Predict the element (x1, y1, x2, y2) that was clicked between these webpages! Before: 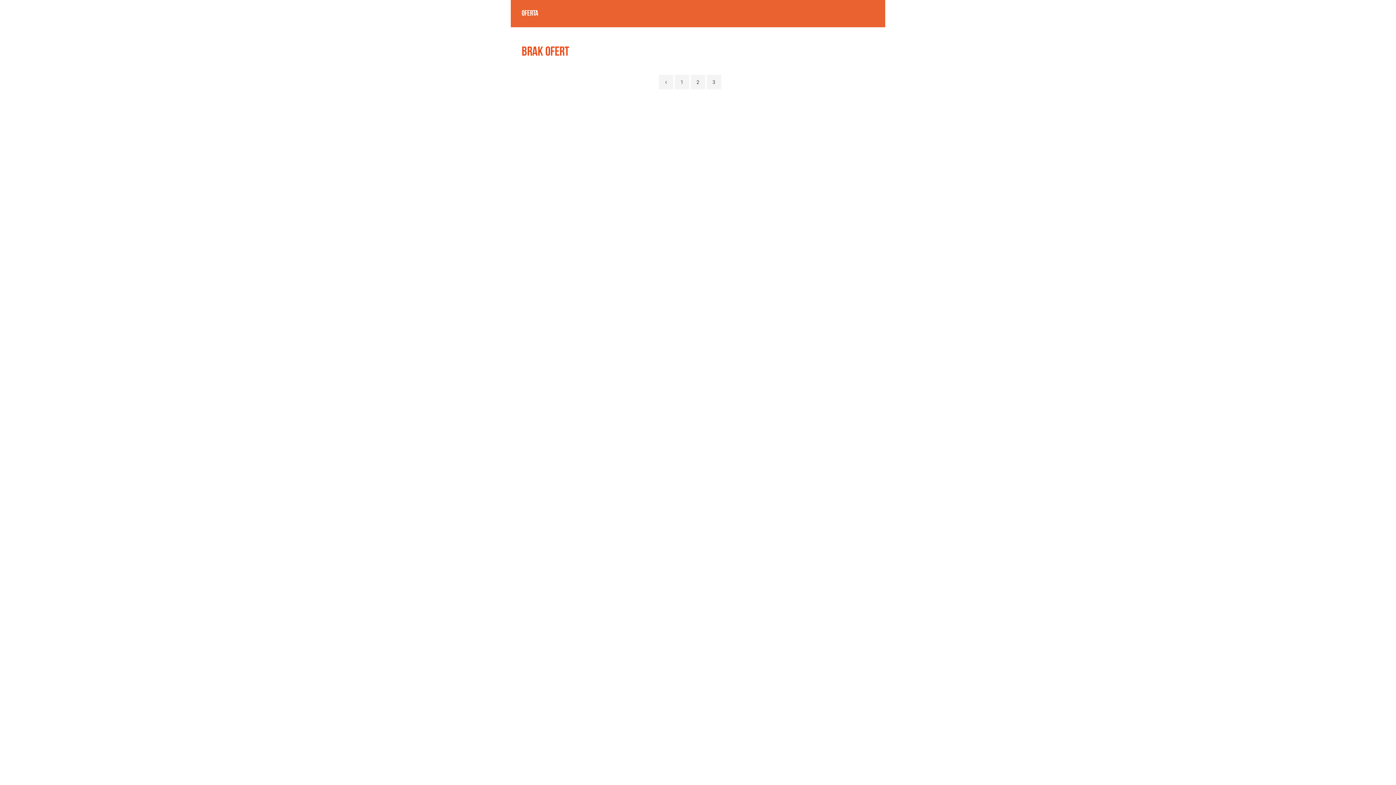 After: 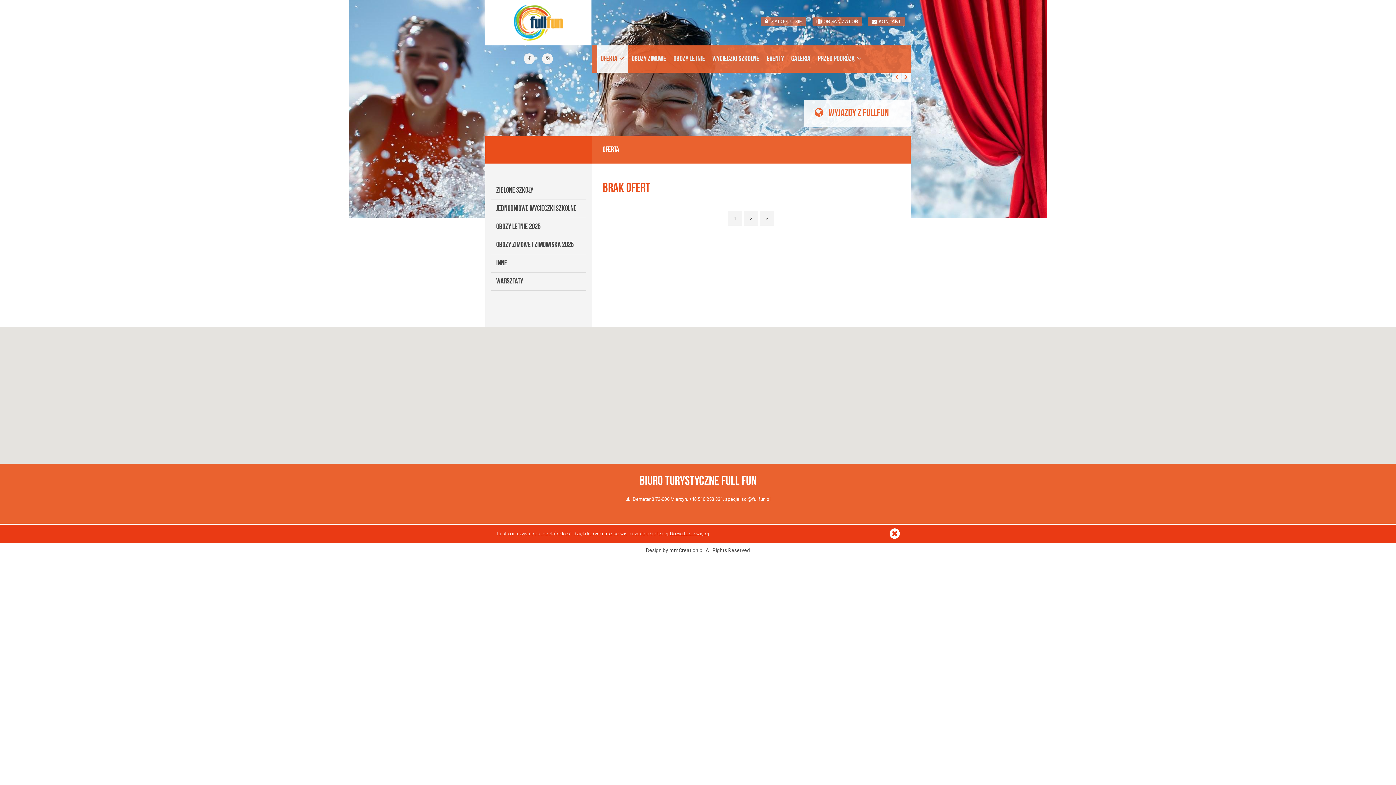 Action: bbox: (658, 74, 673, 89)